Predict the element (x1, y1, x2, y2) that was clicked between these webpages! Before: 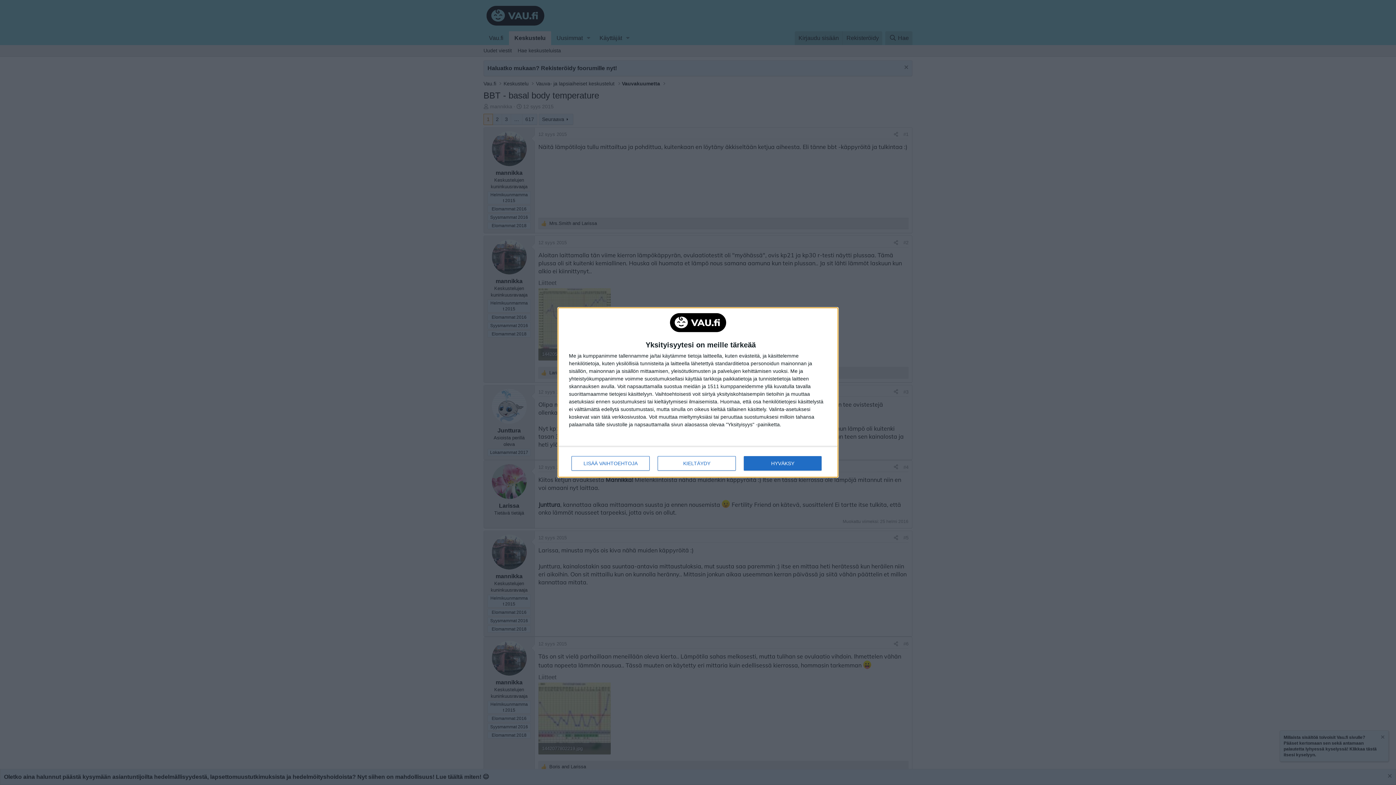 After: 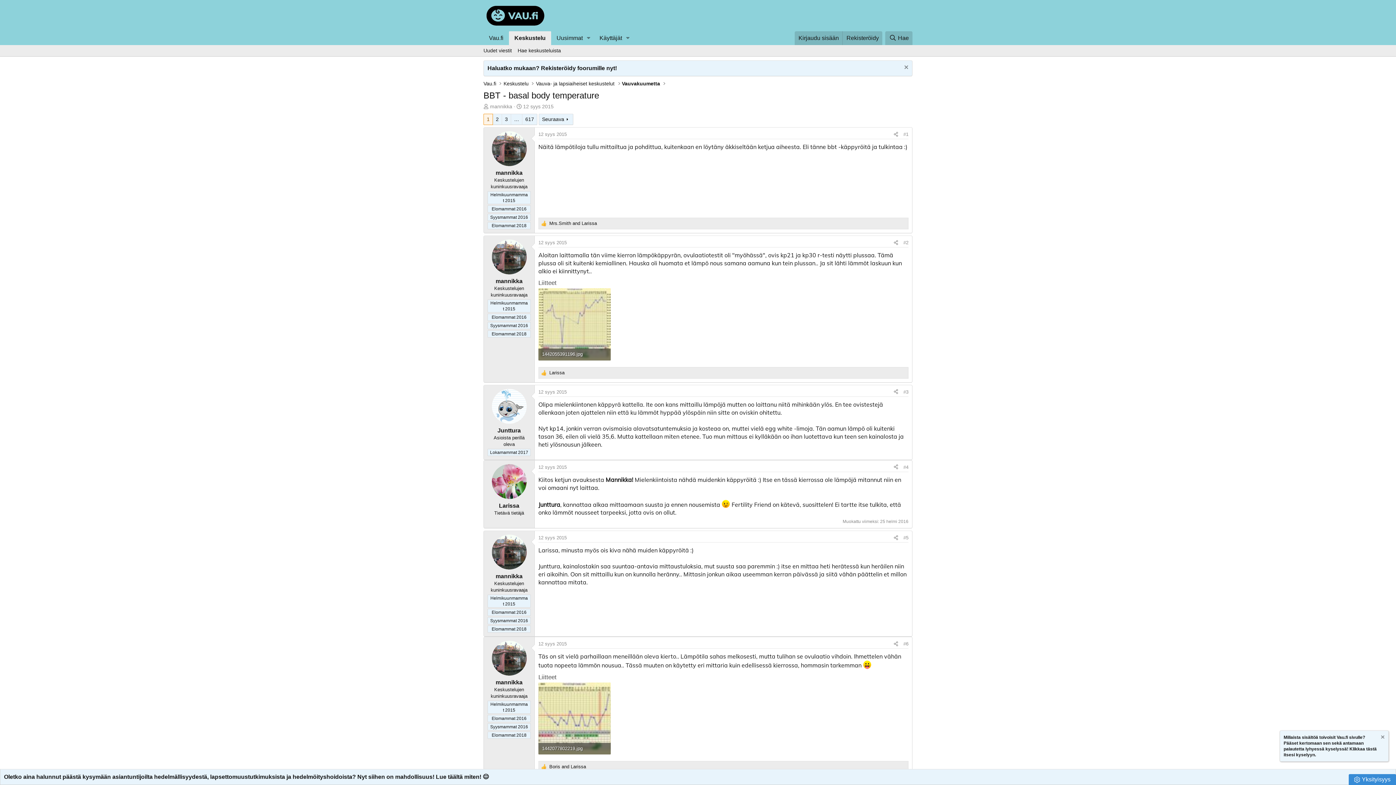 Action: label: KIELTÄYDY bbox: (657, 456, 736, 471)